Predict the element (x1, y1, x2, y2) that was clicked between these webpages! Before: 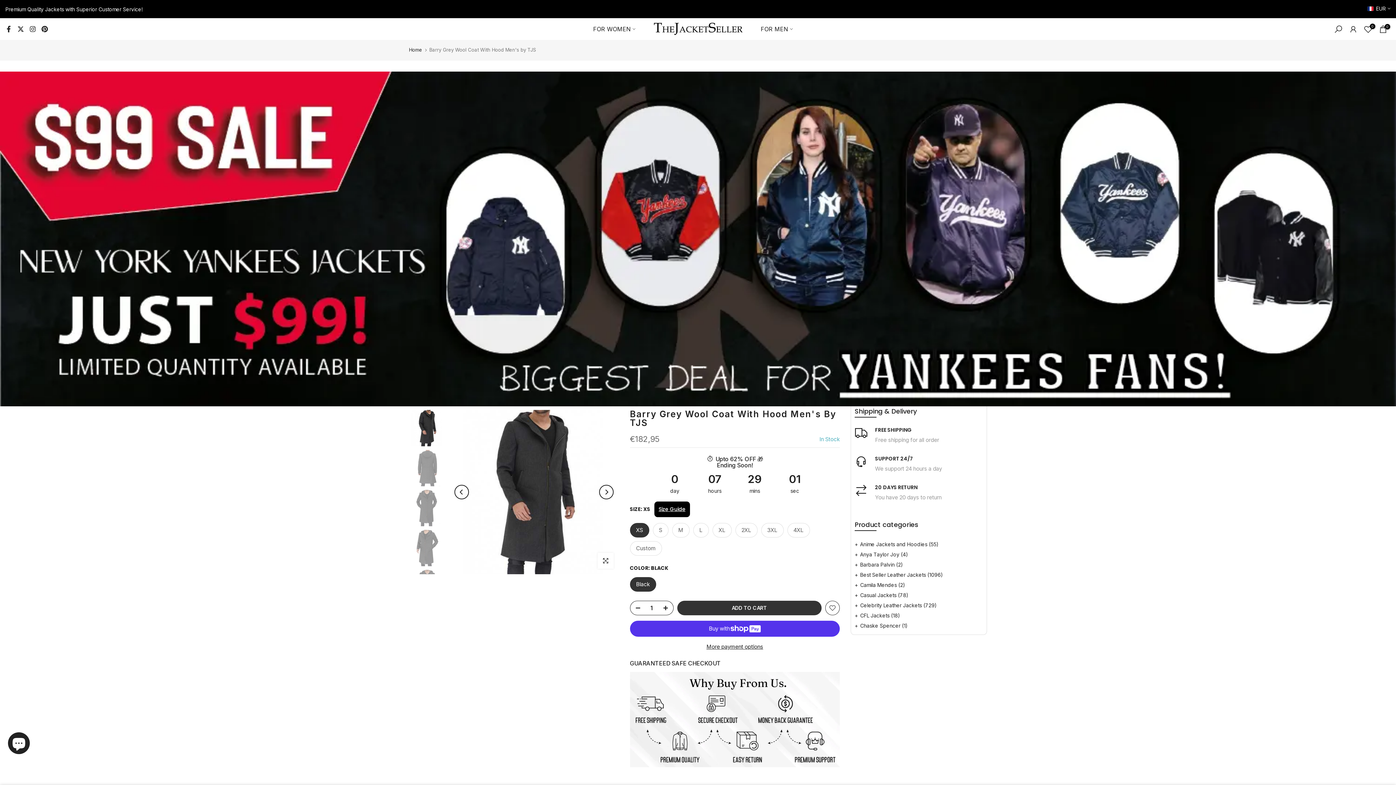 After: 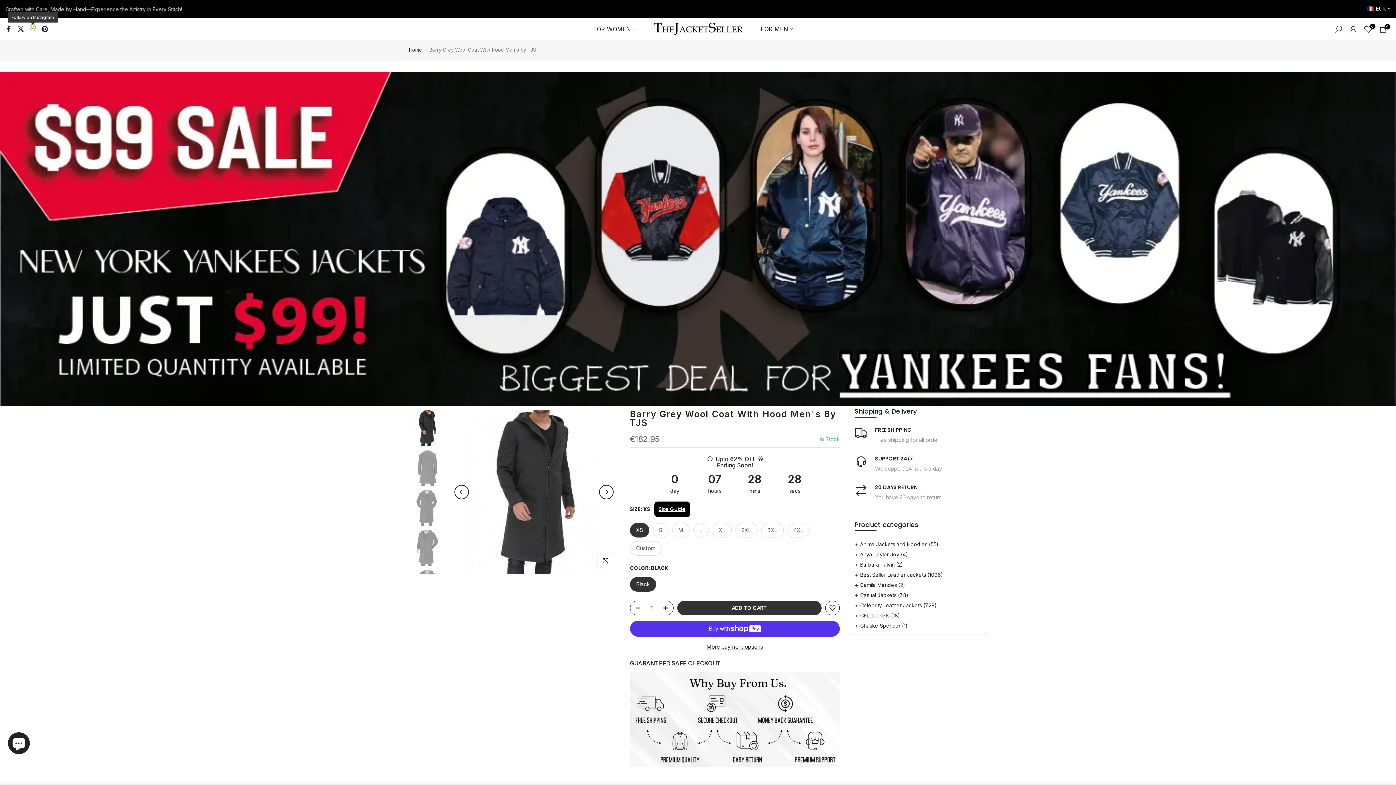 Action: bbox: (29, 24, 36, 33)